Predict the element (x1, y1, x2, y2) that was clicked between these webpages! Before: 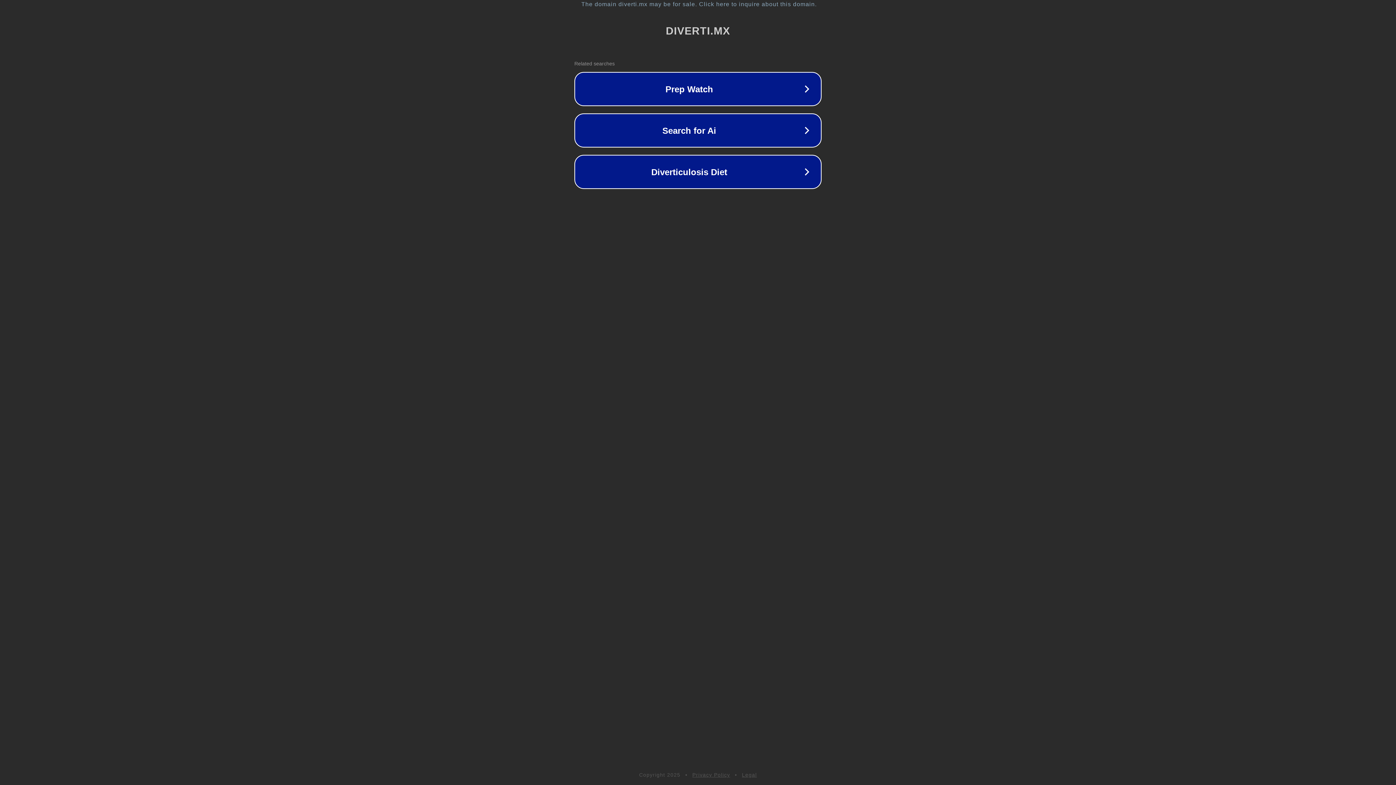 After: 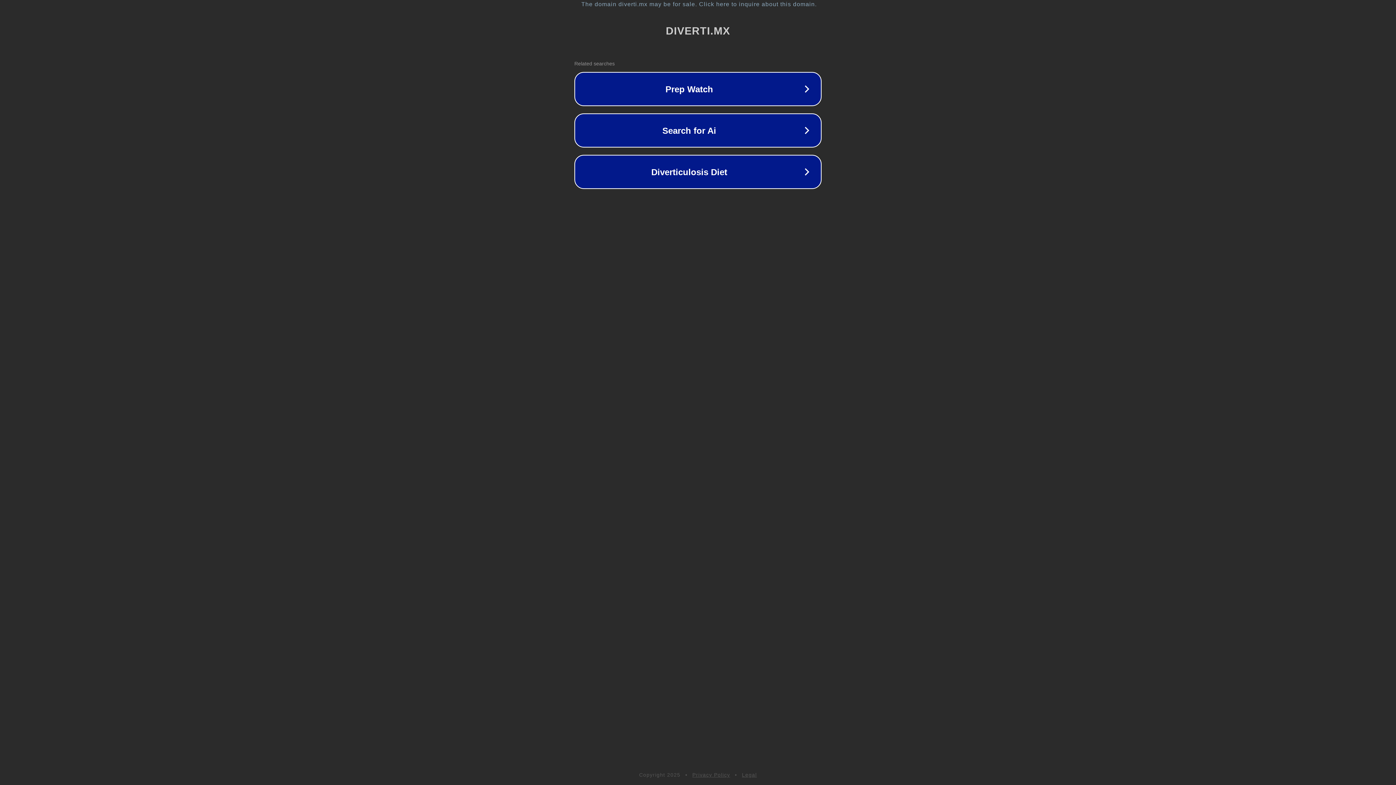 Action: bbox: (692, 772, 730, 778) label: Privacy Policy